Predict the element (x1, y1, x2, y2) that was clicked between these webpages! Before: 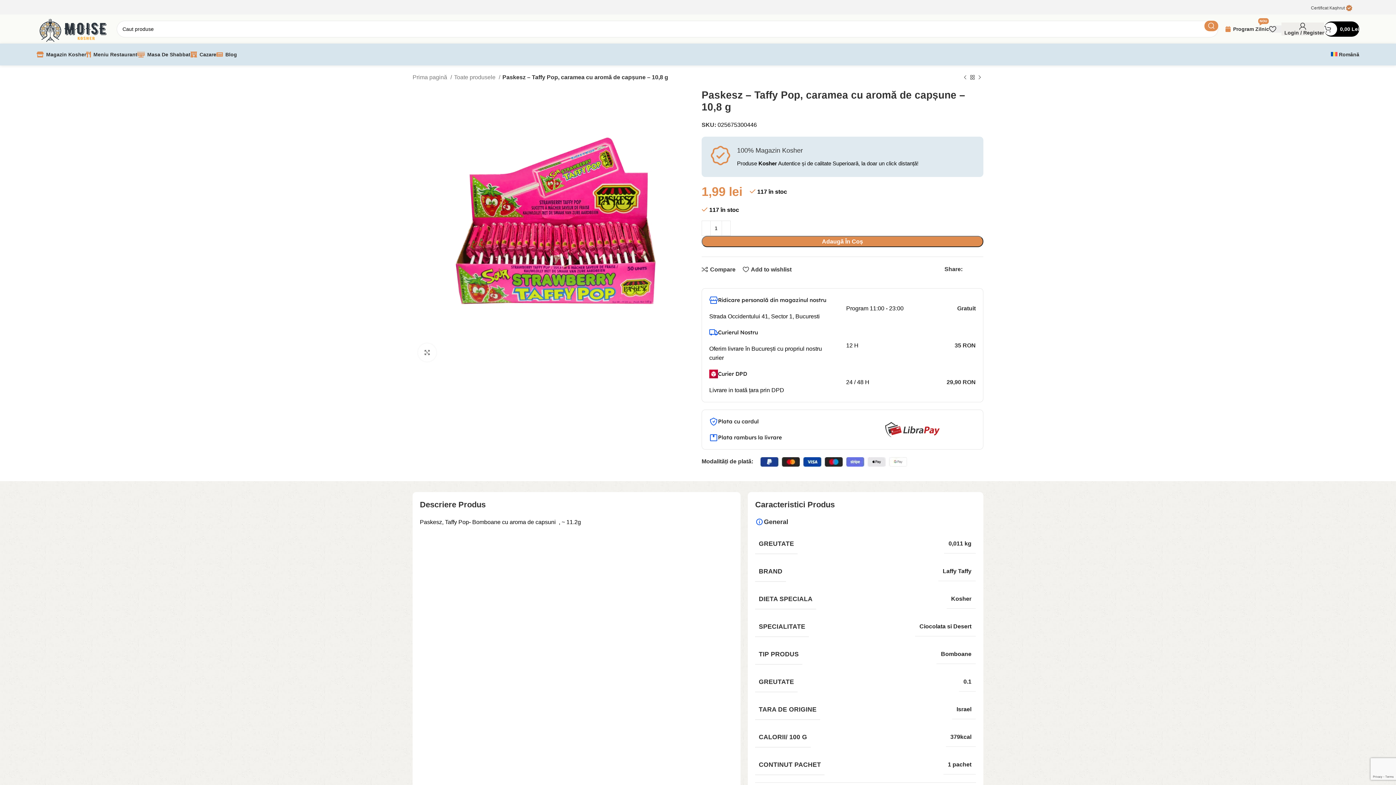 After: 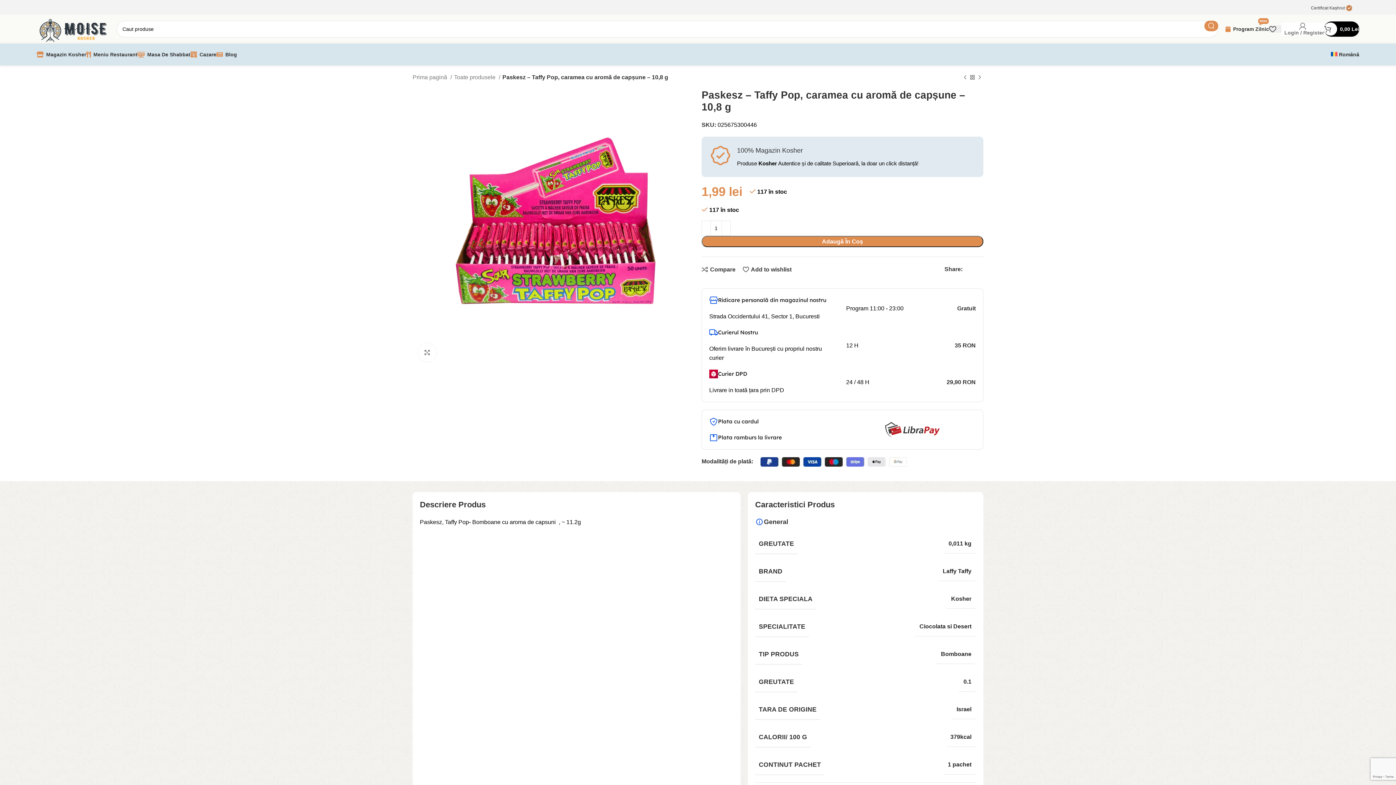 Action: label: Login / Register bbox: (1281, 21, 1324, 36)